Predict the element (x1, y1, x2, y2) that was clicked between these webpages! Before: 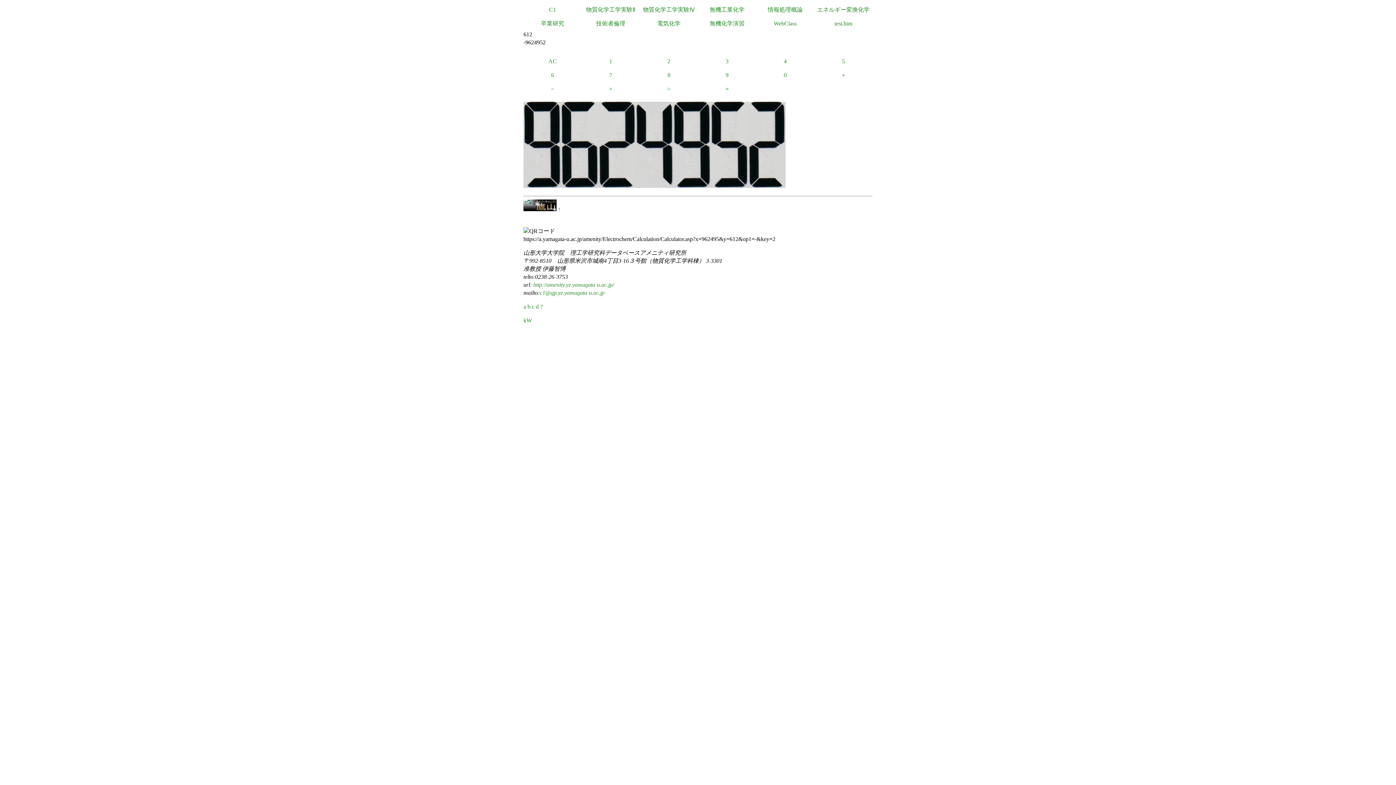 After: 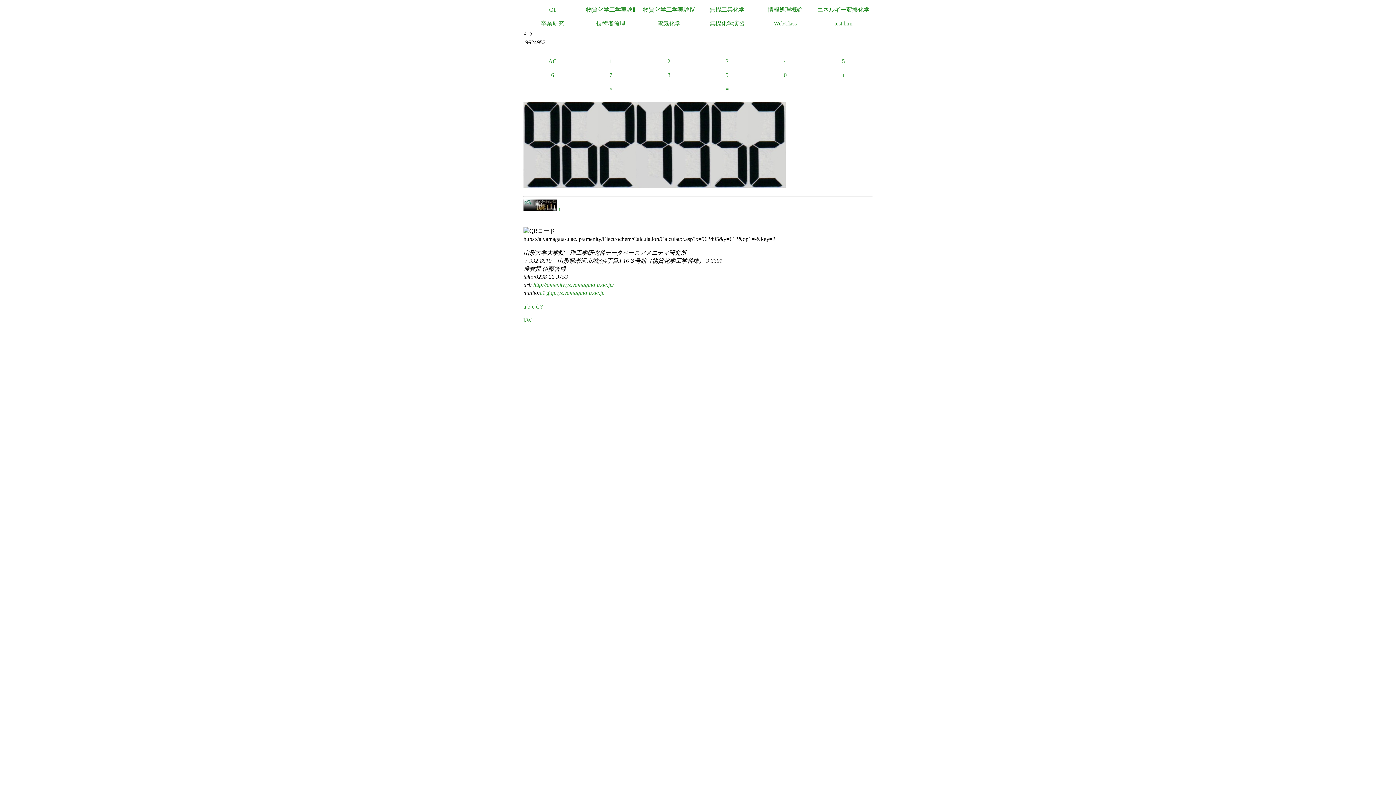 Action: label: a bbox: (523, 303, 526, 309)